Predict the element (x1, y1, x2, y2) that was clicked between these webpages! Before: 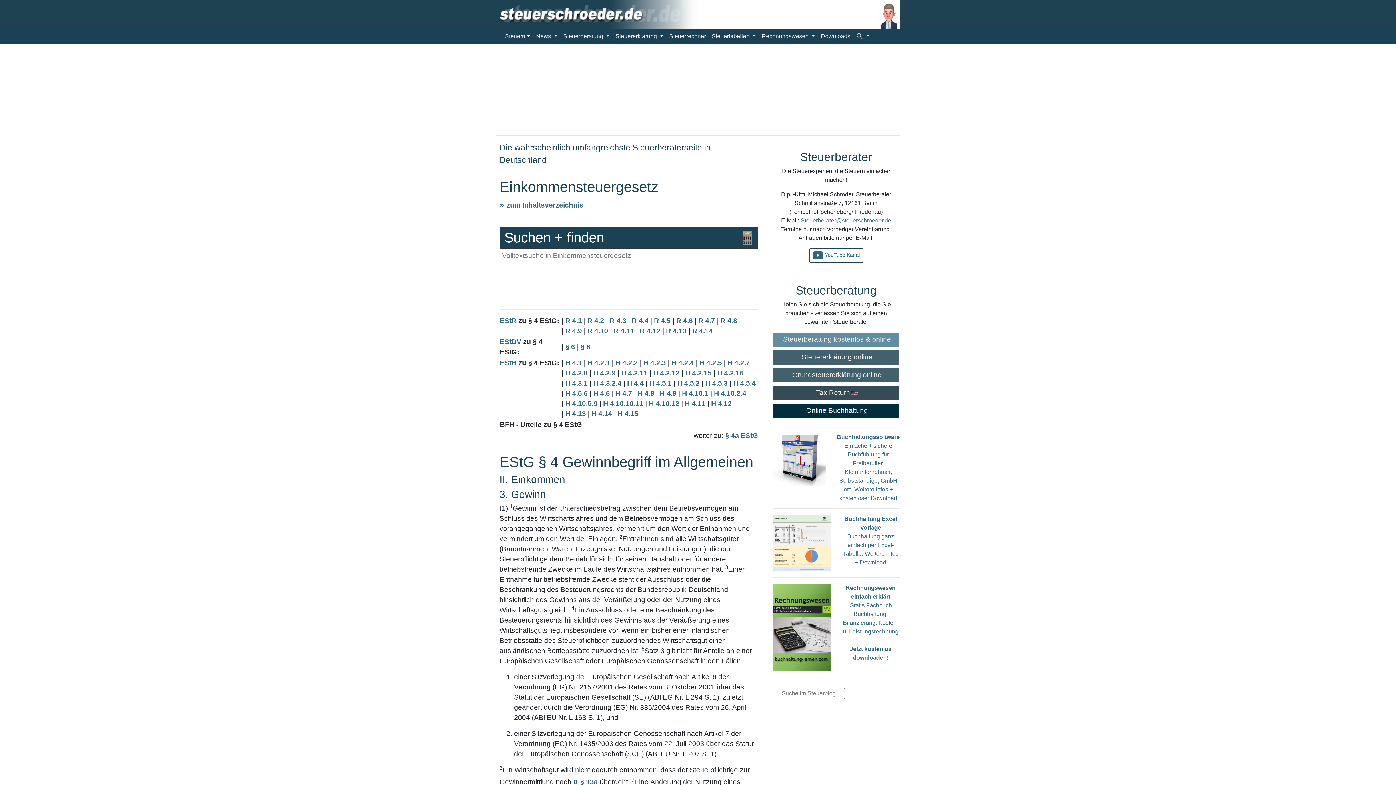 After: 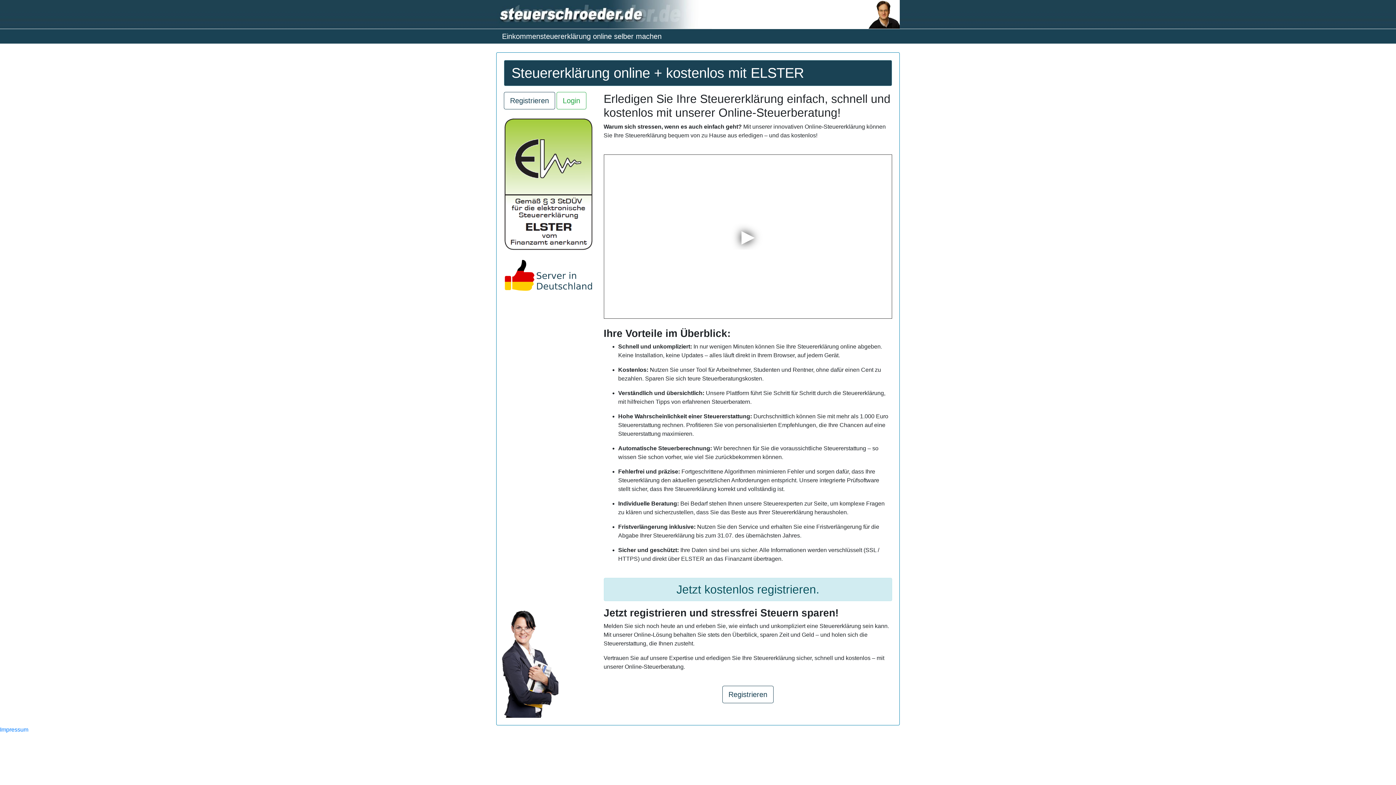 Action: label: Steuererklärung online bbox: (774, 352, 899, 362)